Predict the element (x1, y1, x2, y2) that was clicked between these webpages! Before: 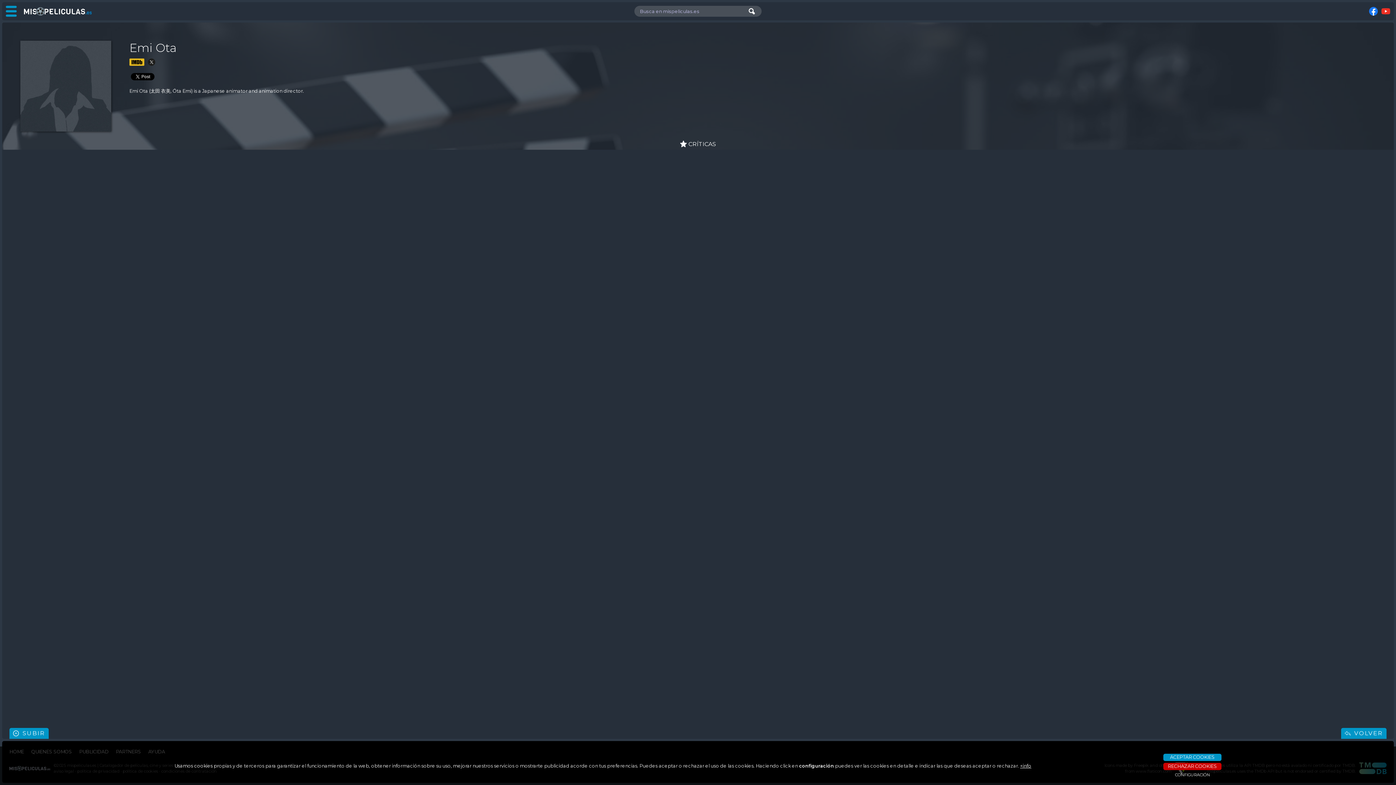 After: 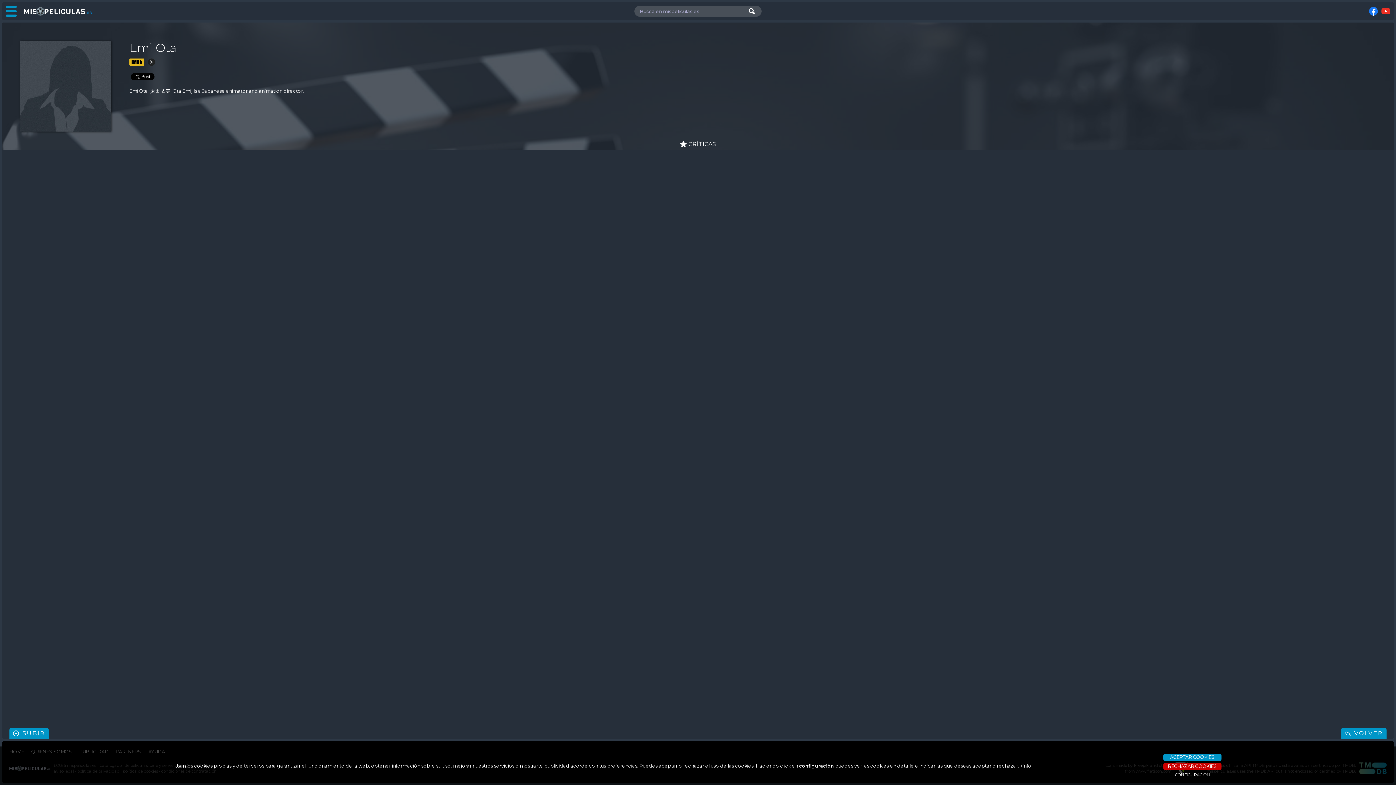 Action: bbox: (147, 58, 158, 65)